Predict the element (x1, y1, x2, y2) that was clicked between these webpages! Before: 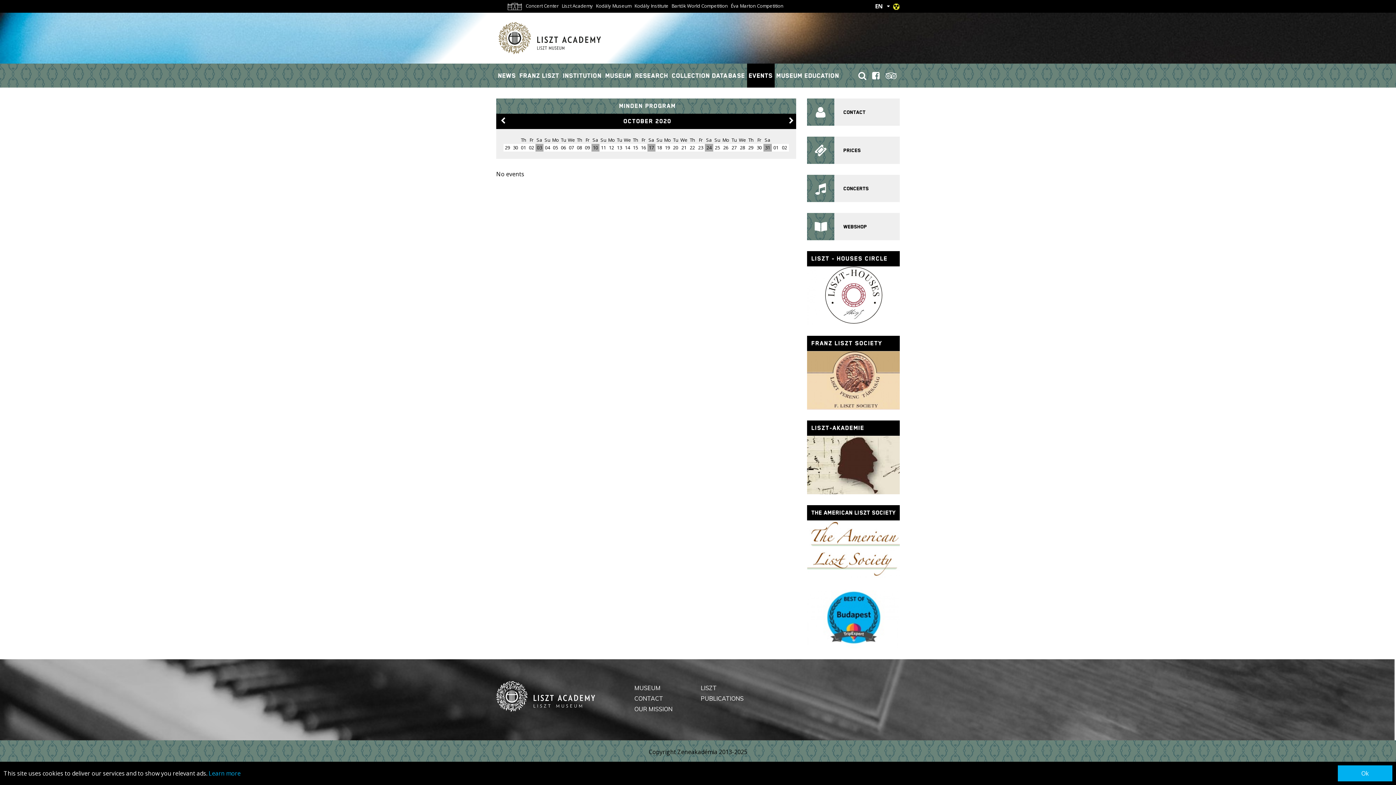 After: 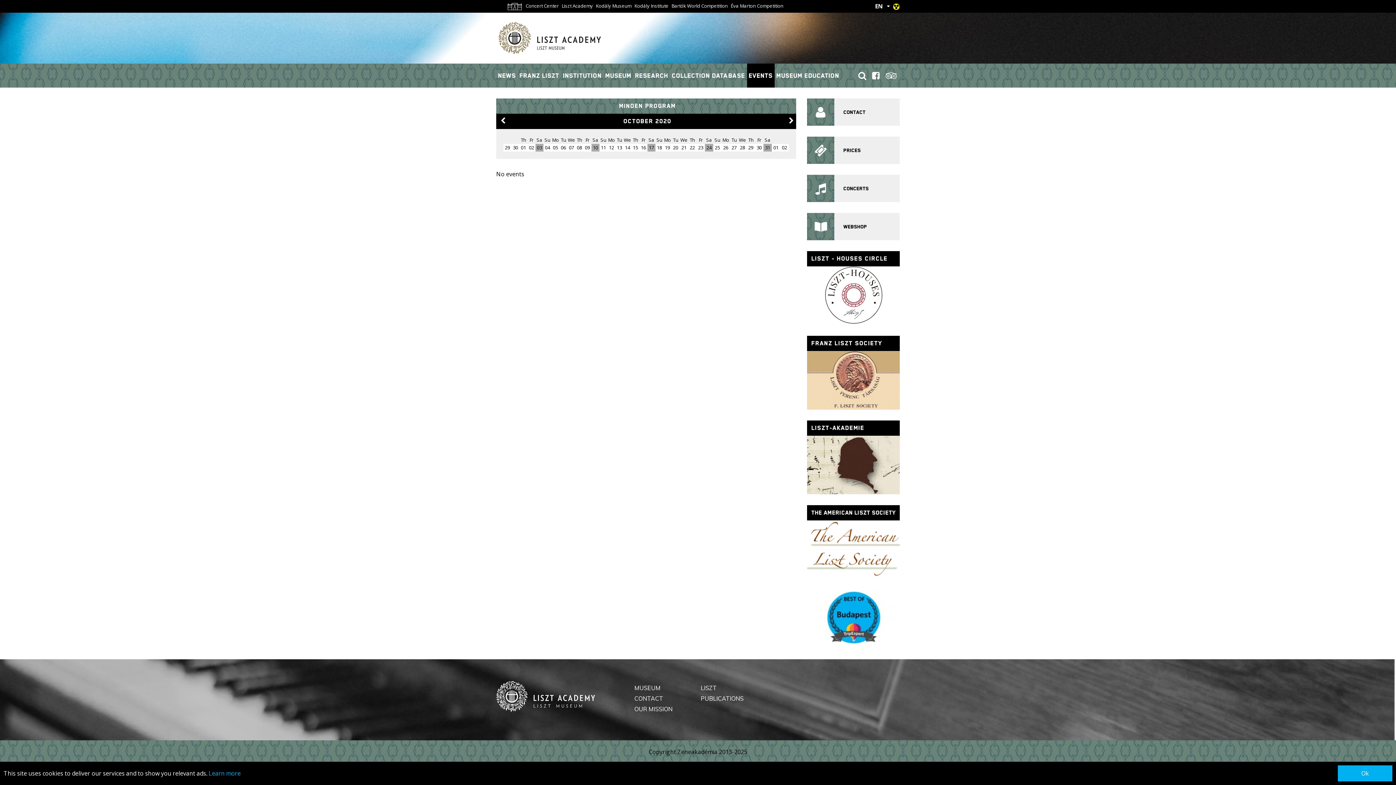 Action: label: 19 bbox: (665, 144, 670, 150)